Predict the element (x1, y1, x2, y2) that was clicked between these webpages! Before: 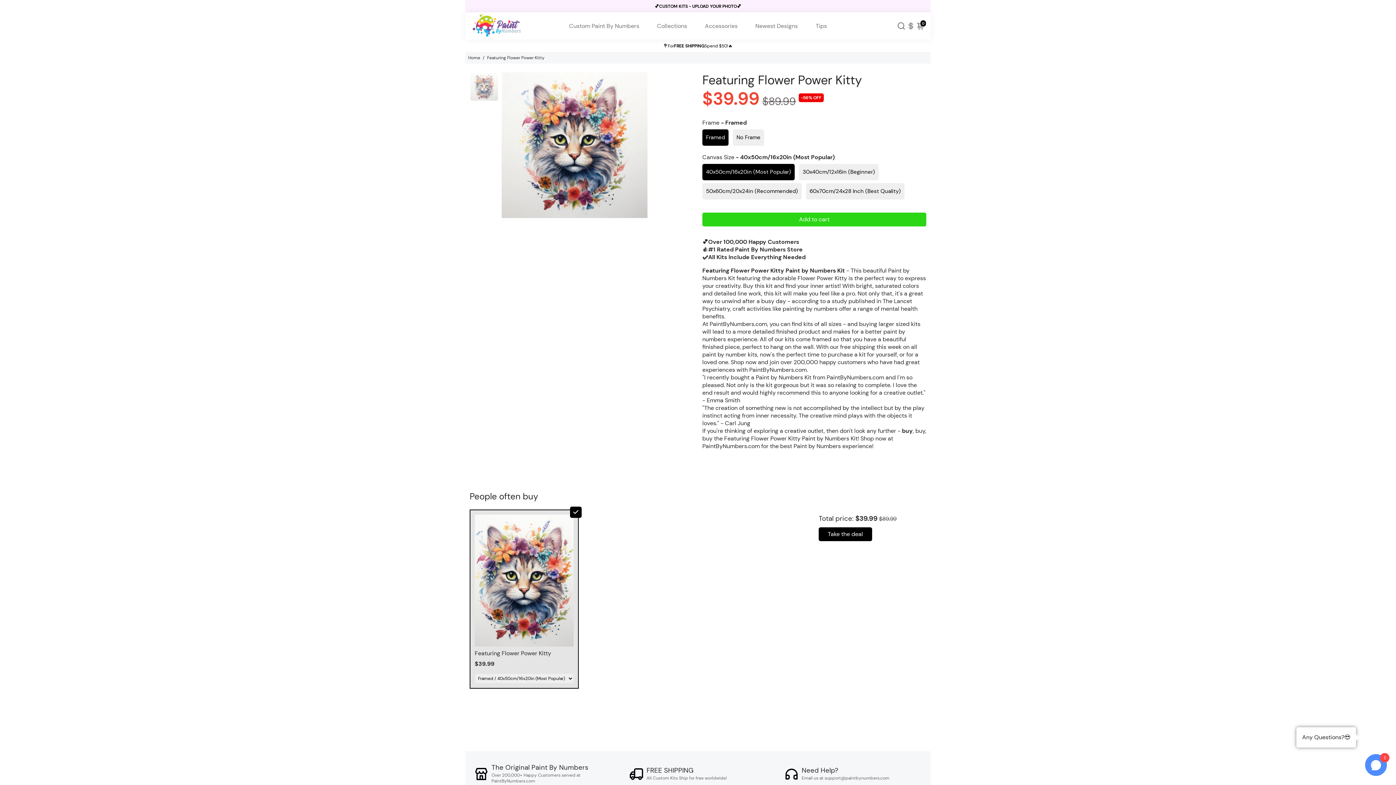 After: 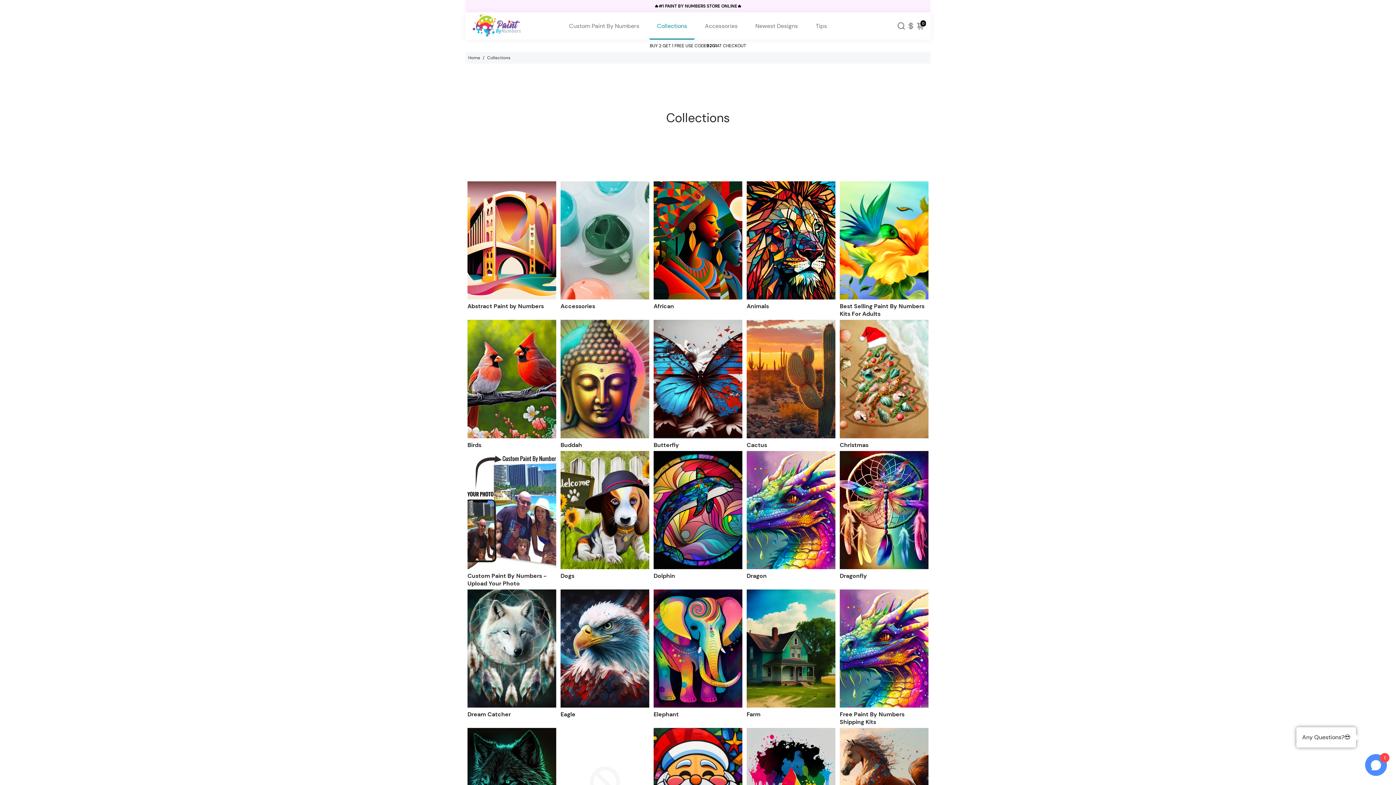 Action: bbox: (649, 12, 694, 39) label: Collections